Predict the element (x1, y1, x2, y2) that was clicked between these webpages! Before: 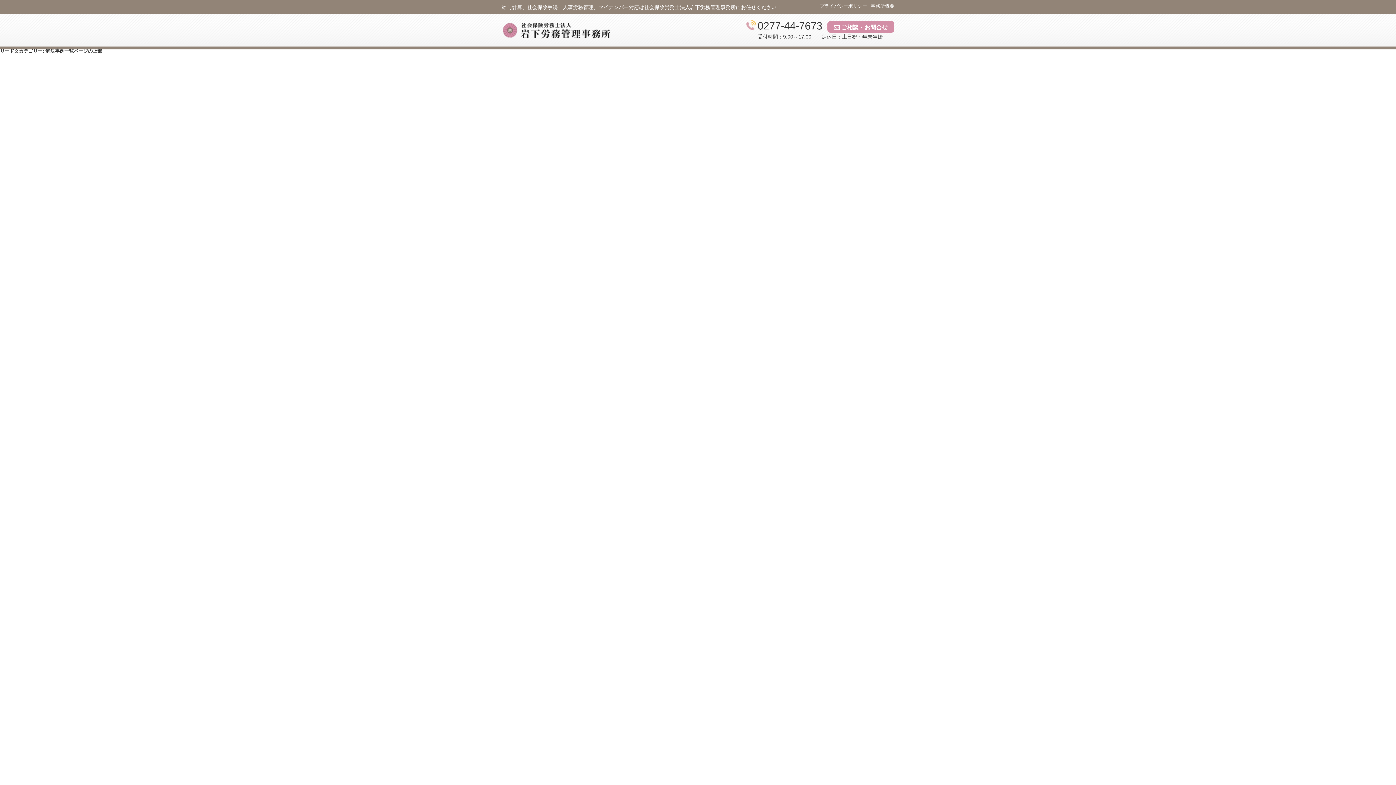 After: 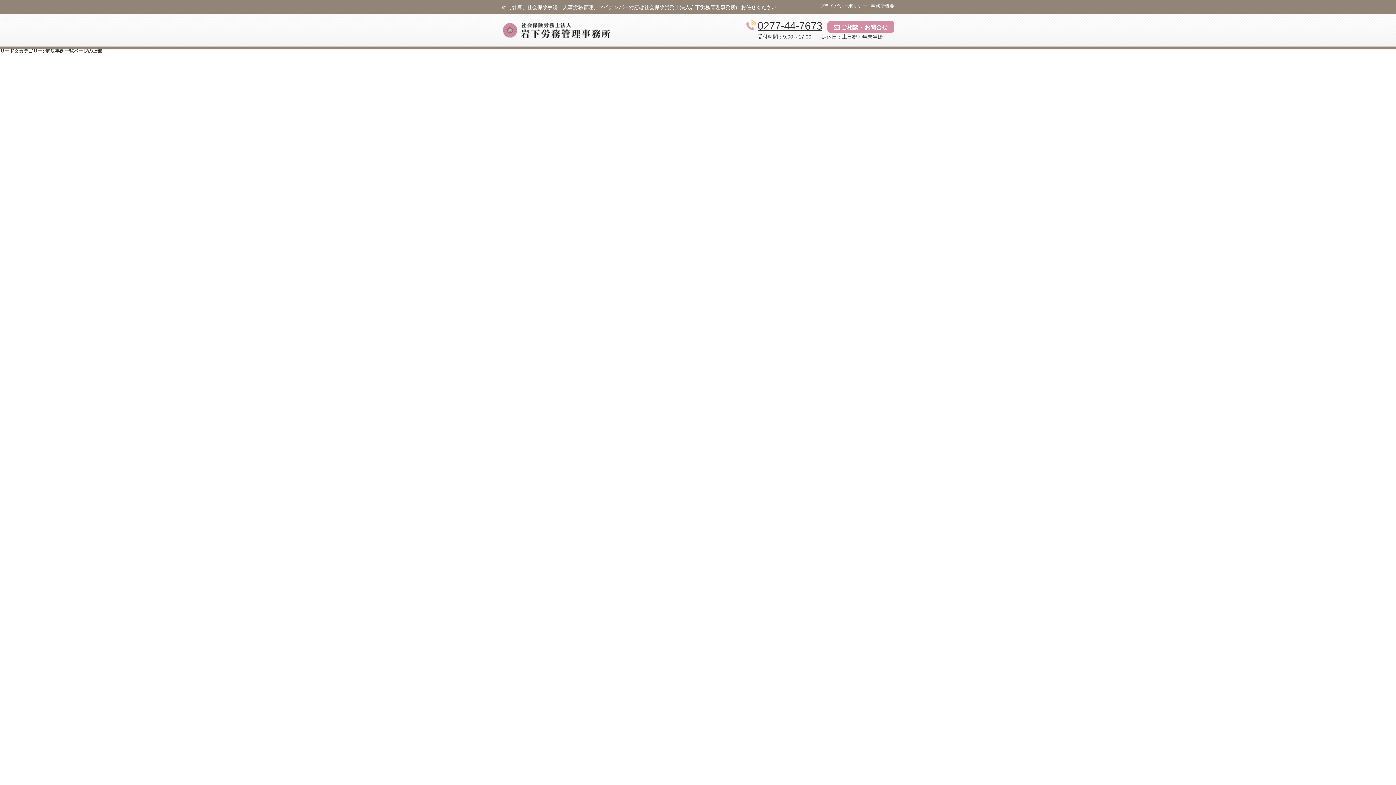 Action: bbox: (746, 20, 822, 31) label: 0277-44-7673